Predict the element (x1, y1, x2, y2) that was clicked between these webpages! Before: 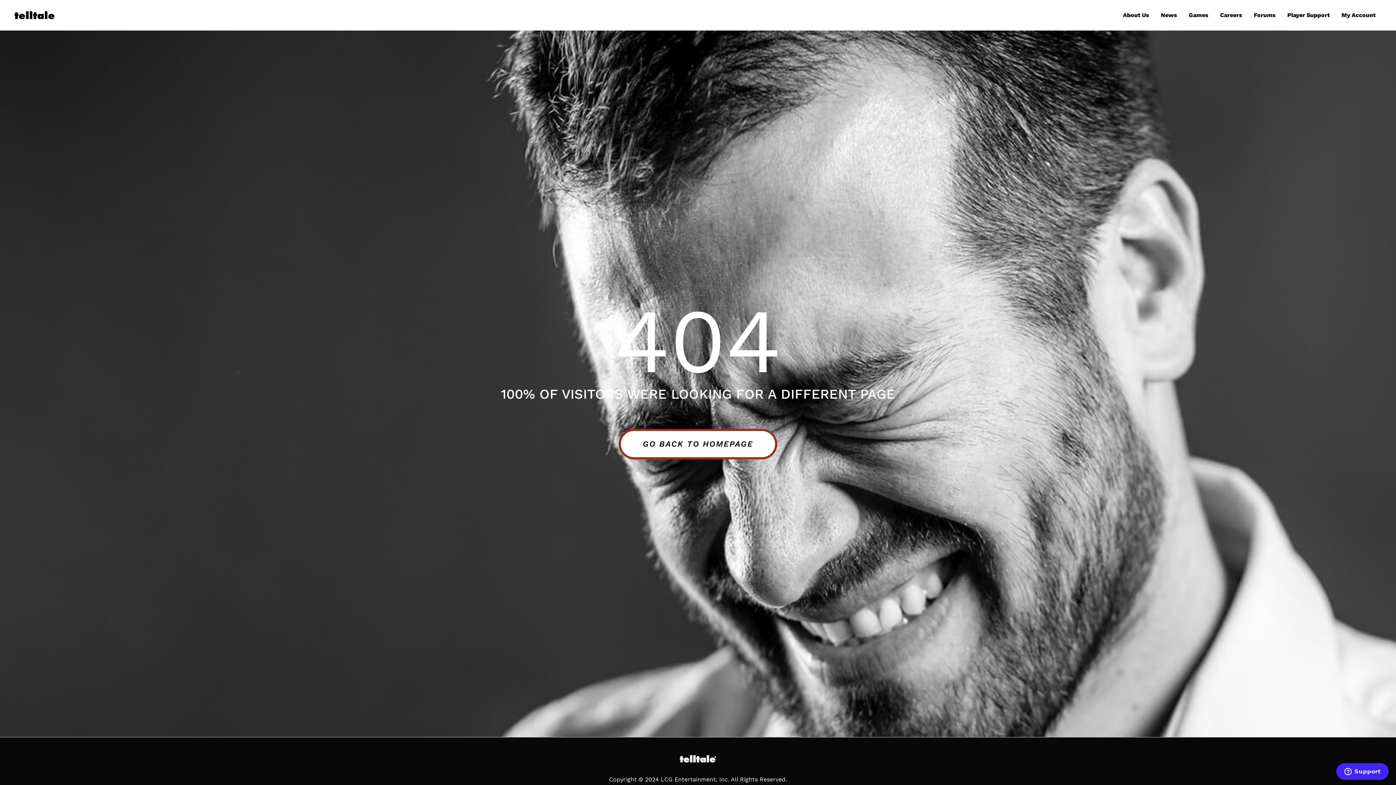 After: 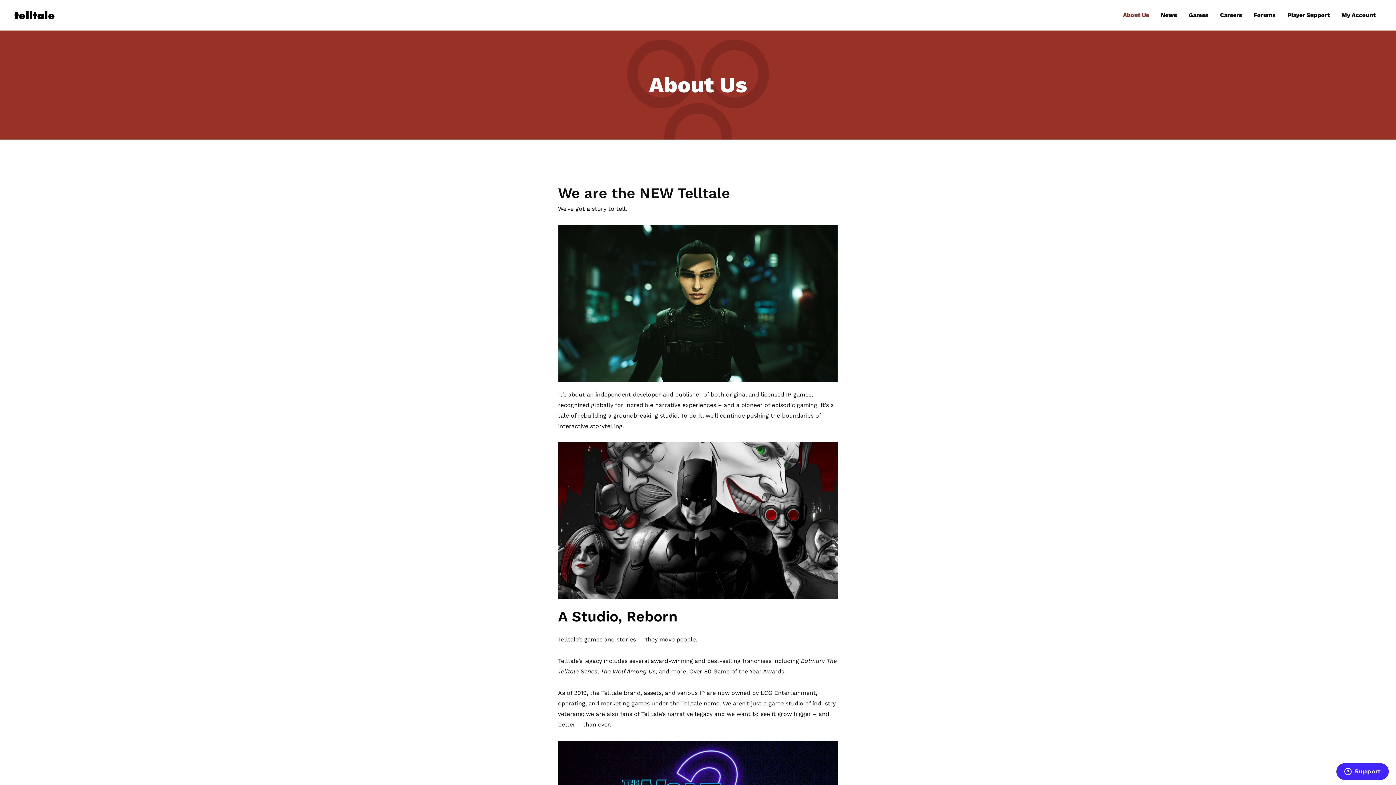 Action: bbox: (1117, 3, 1155, 26) label: About Us